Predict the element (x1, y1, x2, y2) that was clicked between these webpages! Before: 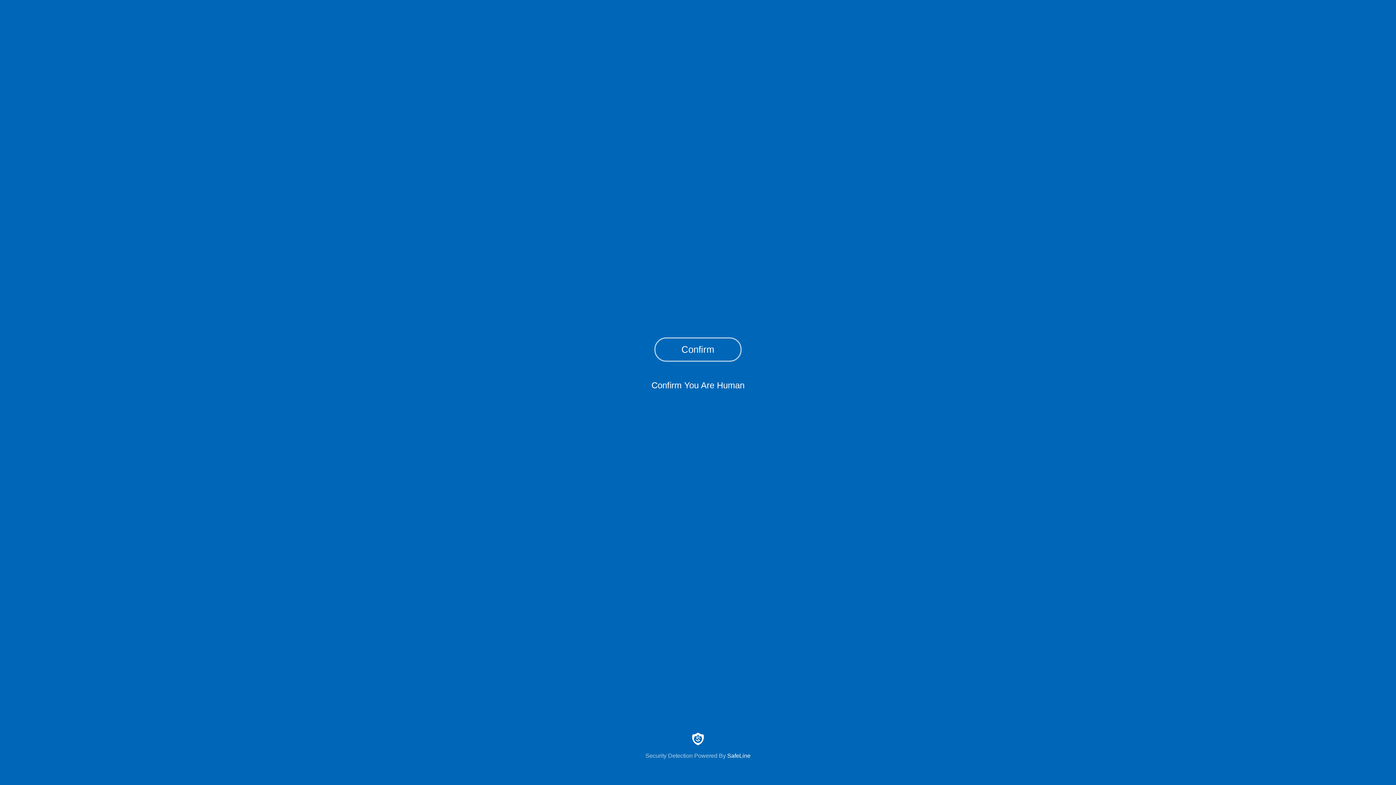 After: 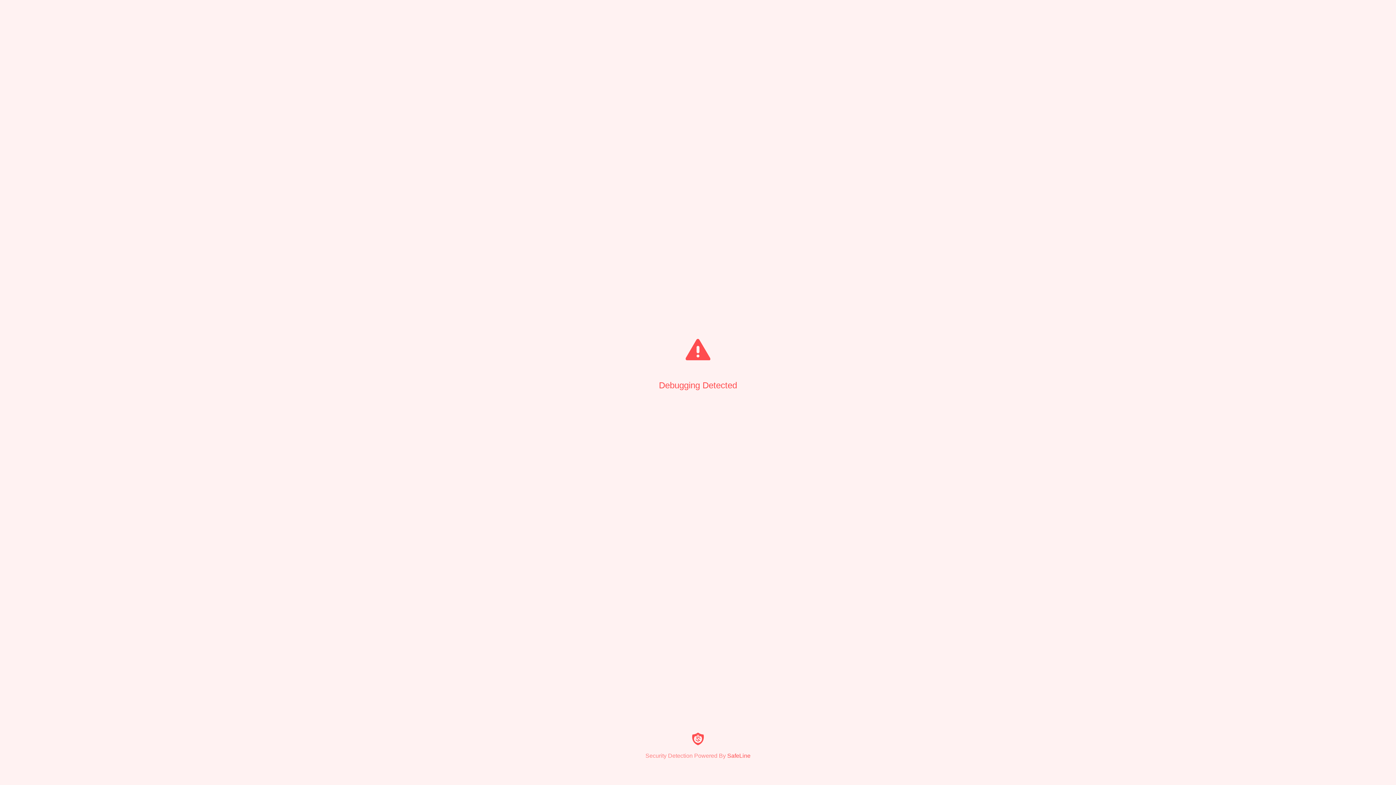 Action: label: Confirm bbox: (654, 337, 741, 361)